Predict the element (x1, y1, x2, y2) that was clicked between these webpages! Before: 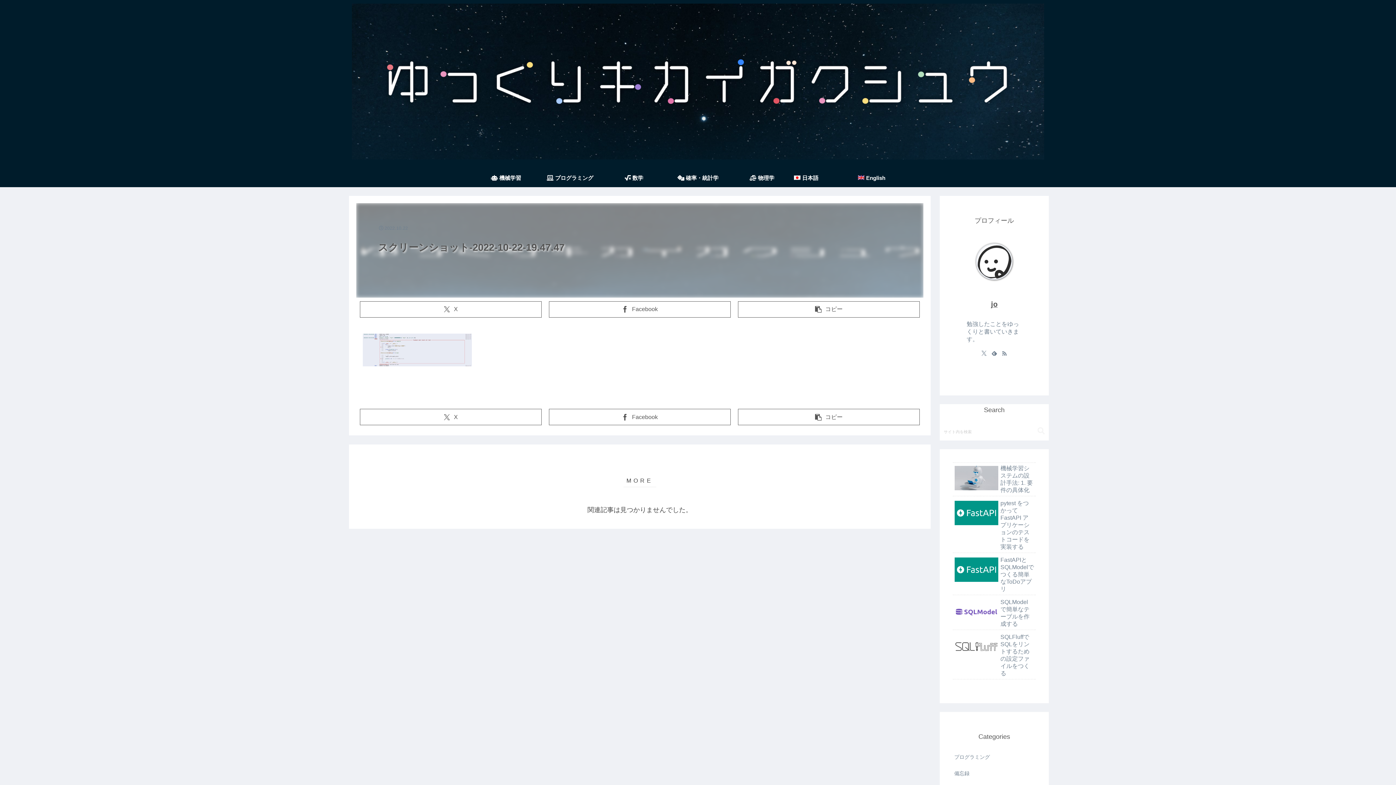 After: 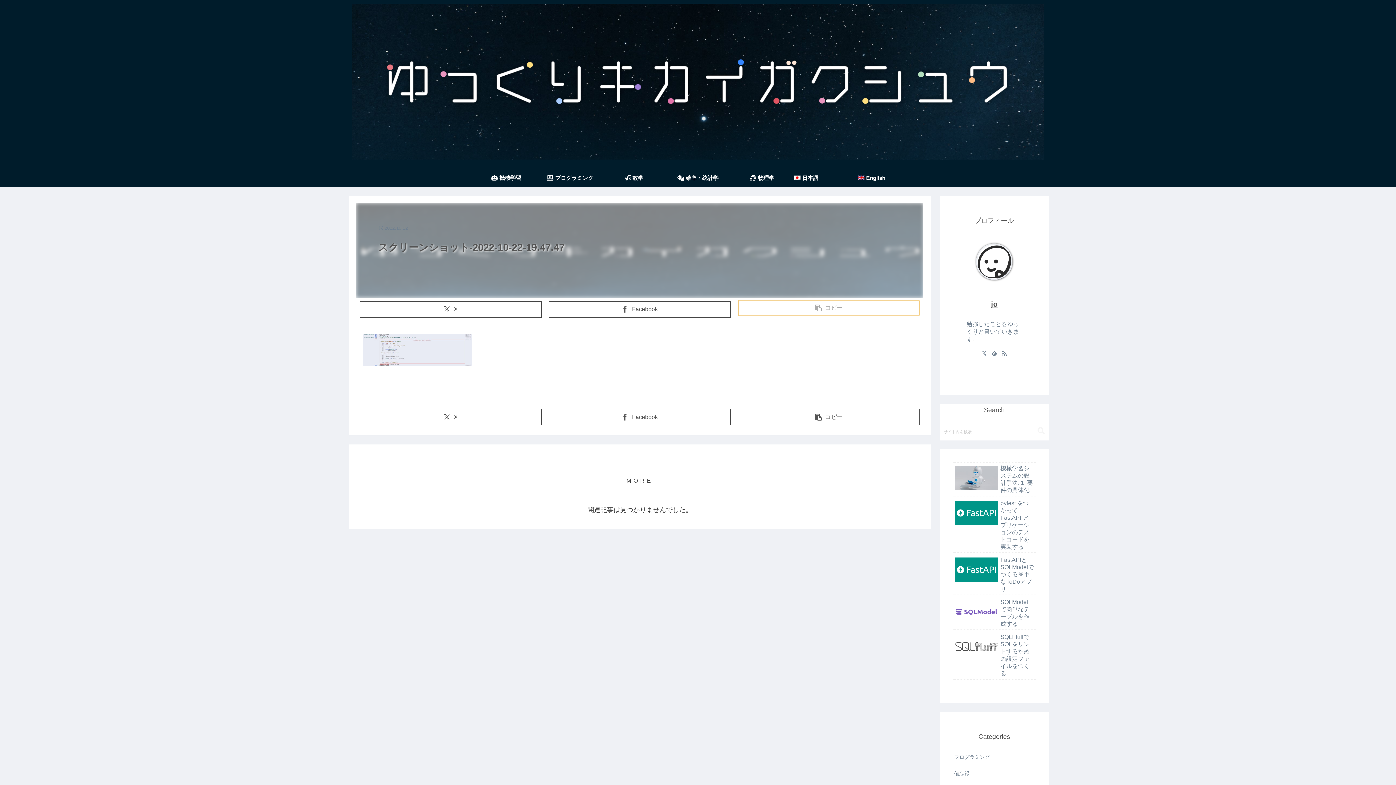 Action: bbox: (738, 301, 919, 317) label: タイトルとURLをコピーする